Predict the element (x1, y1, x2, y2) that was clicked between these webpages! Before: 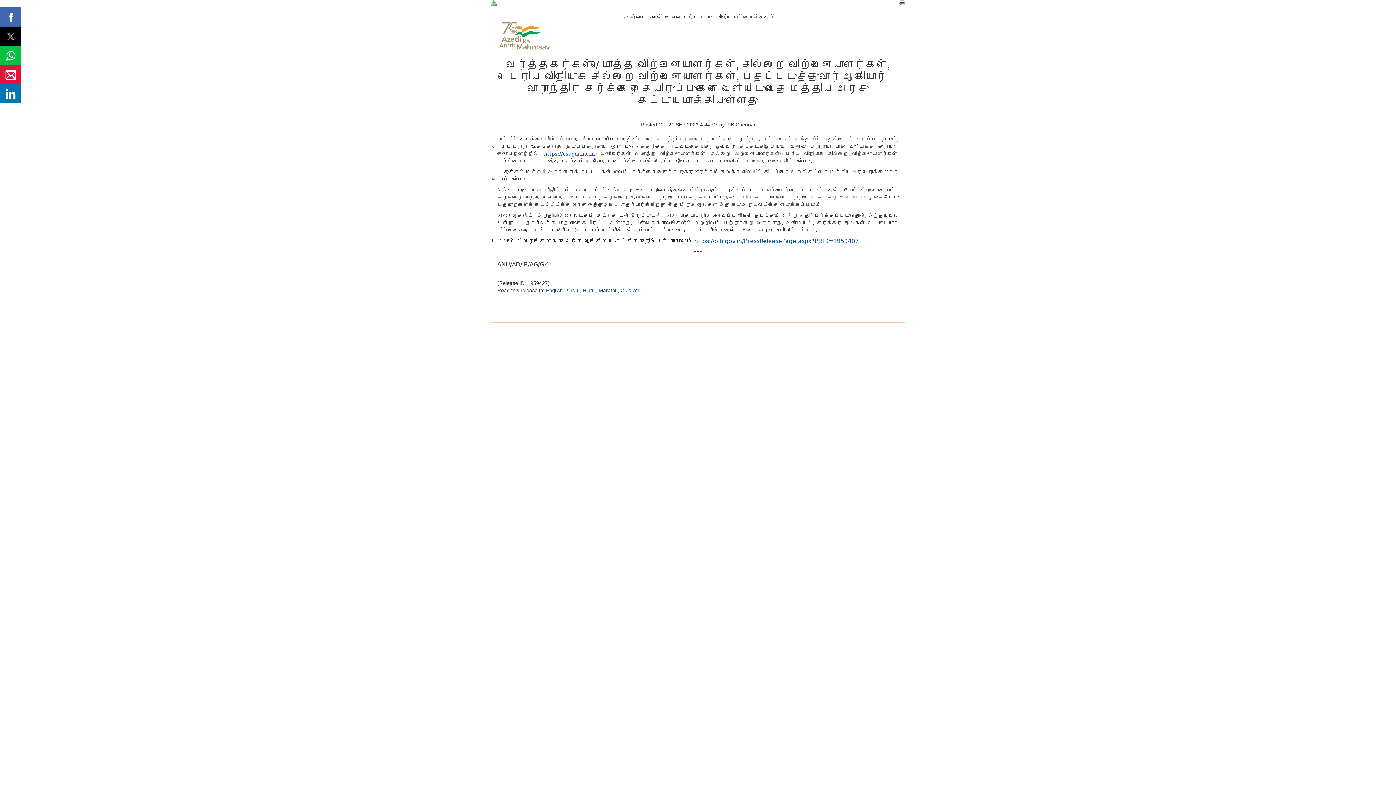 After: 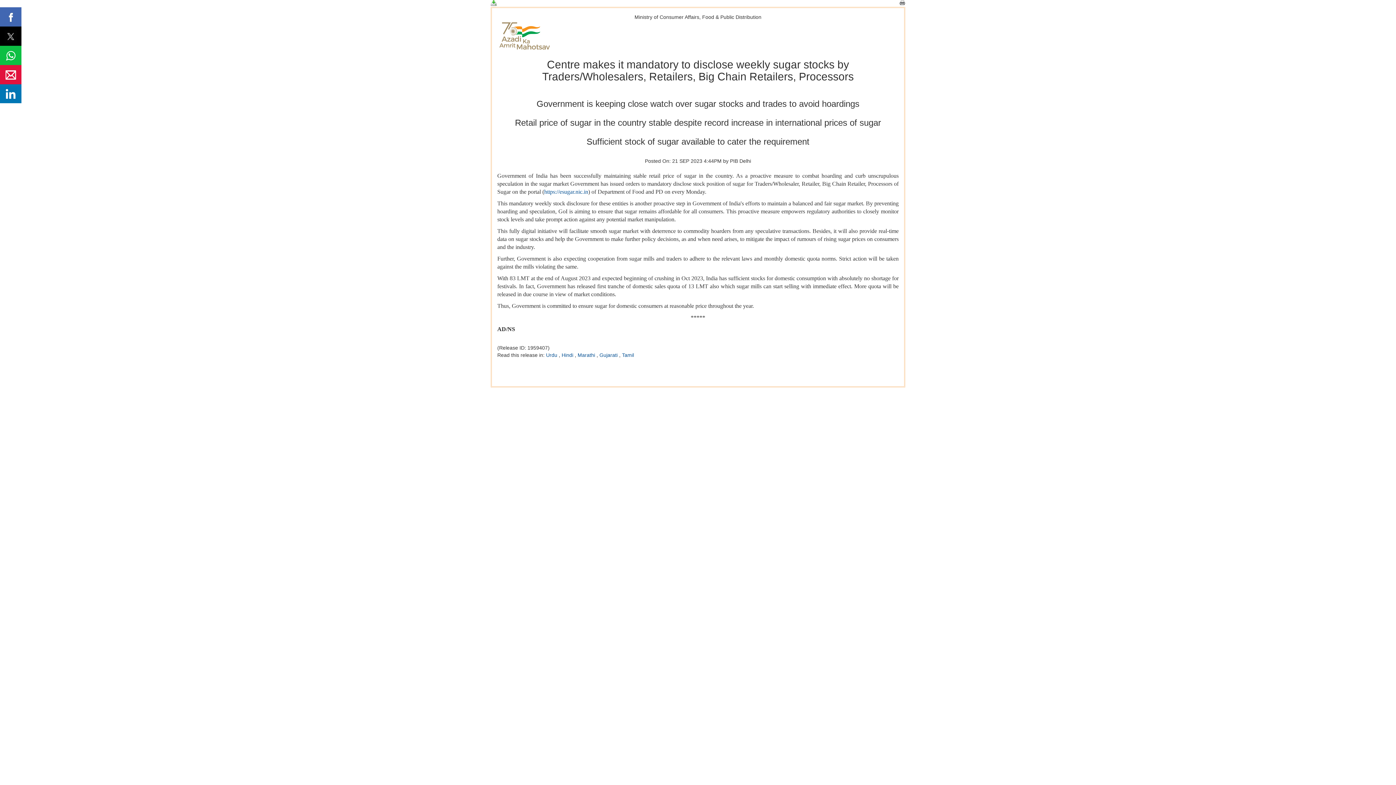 Action: bbox: (694, 237, 858, 244) label: https://pib.gov.in/PressReleasePage.aspx?PRID=1959407